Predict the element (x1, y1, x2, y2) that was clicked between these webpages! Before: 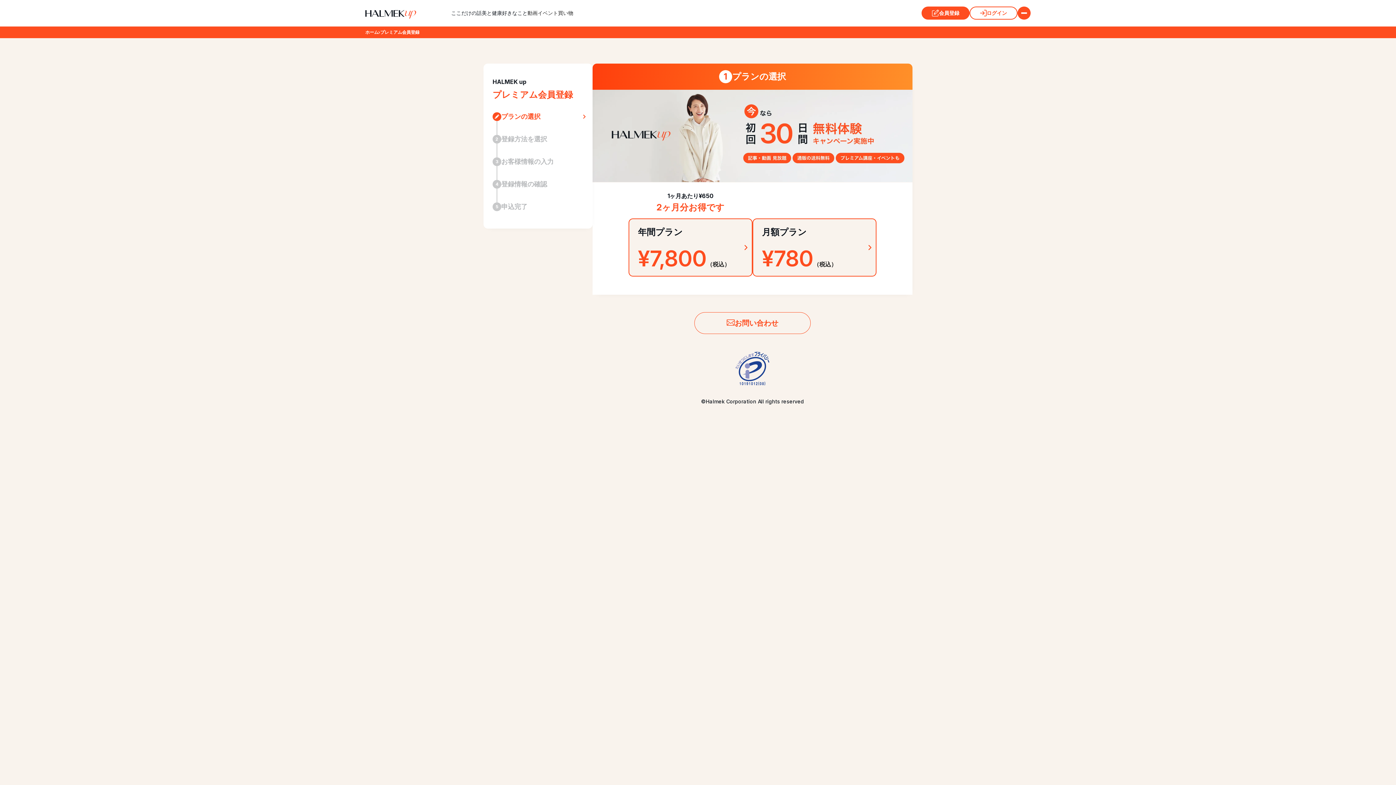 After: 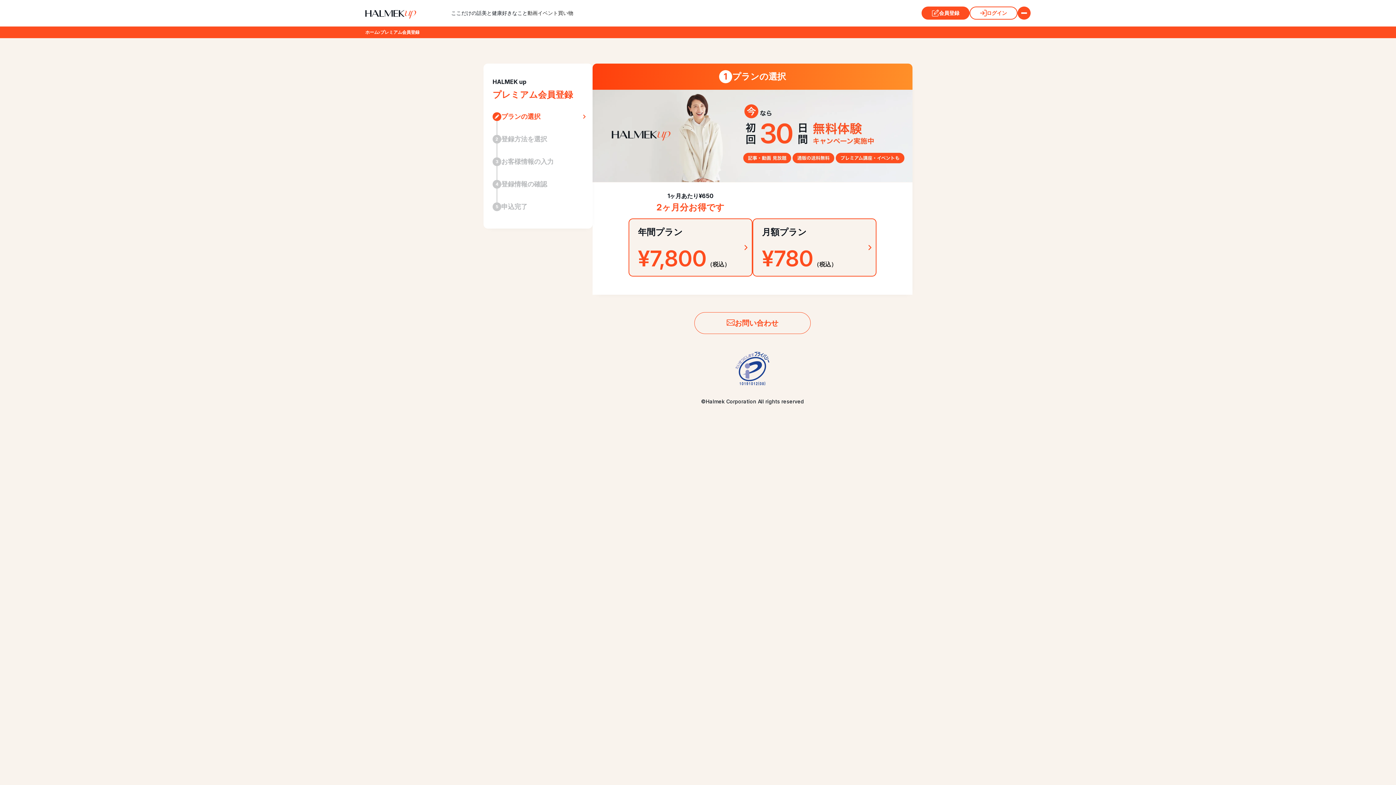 Action: label: 会員登録 bbox: (921, 6, 969, 19)